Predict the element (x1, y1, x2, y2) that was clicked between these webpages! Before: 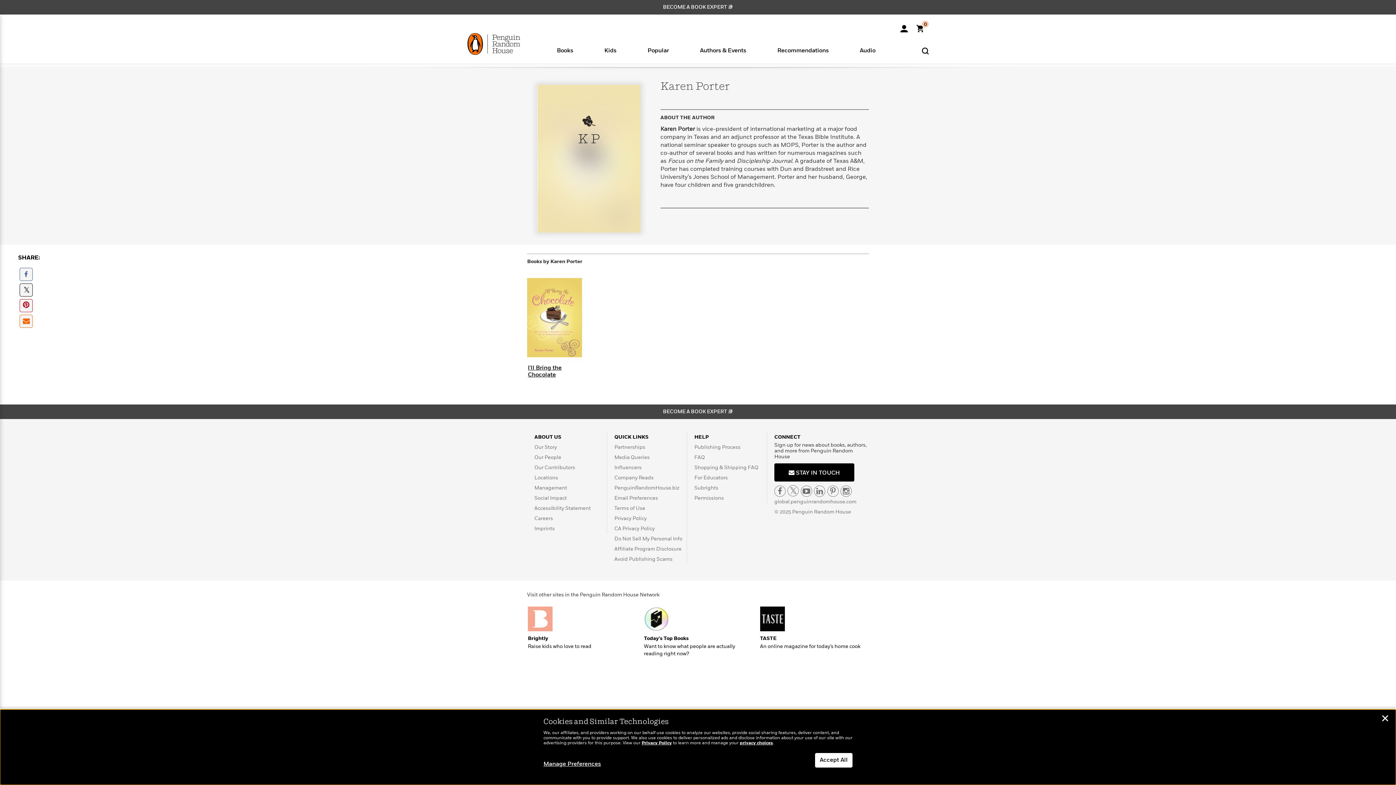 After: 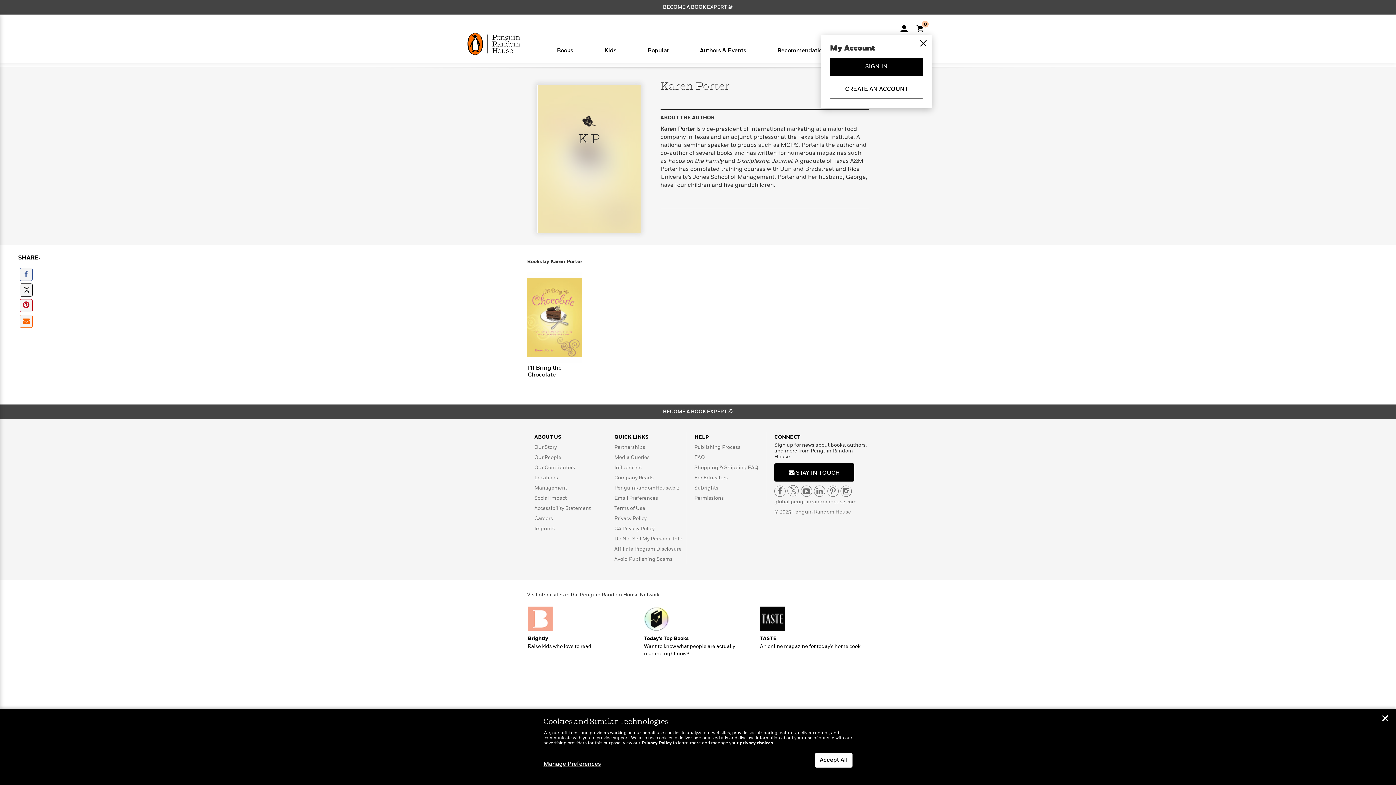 Action: bbox: (900, 19, 908, 32) label: My Account